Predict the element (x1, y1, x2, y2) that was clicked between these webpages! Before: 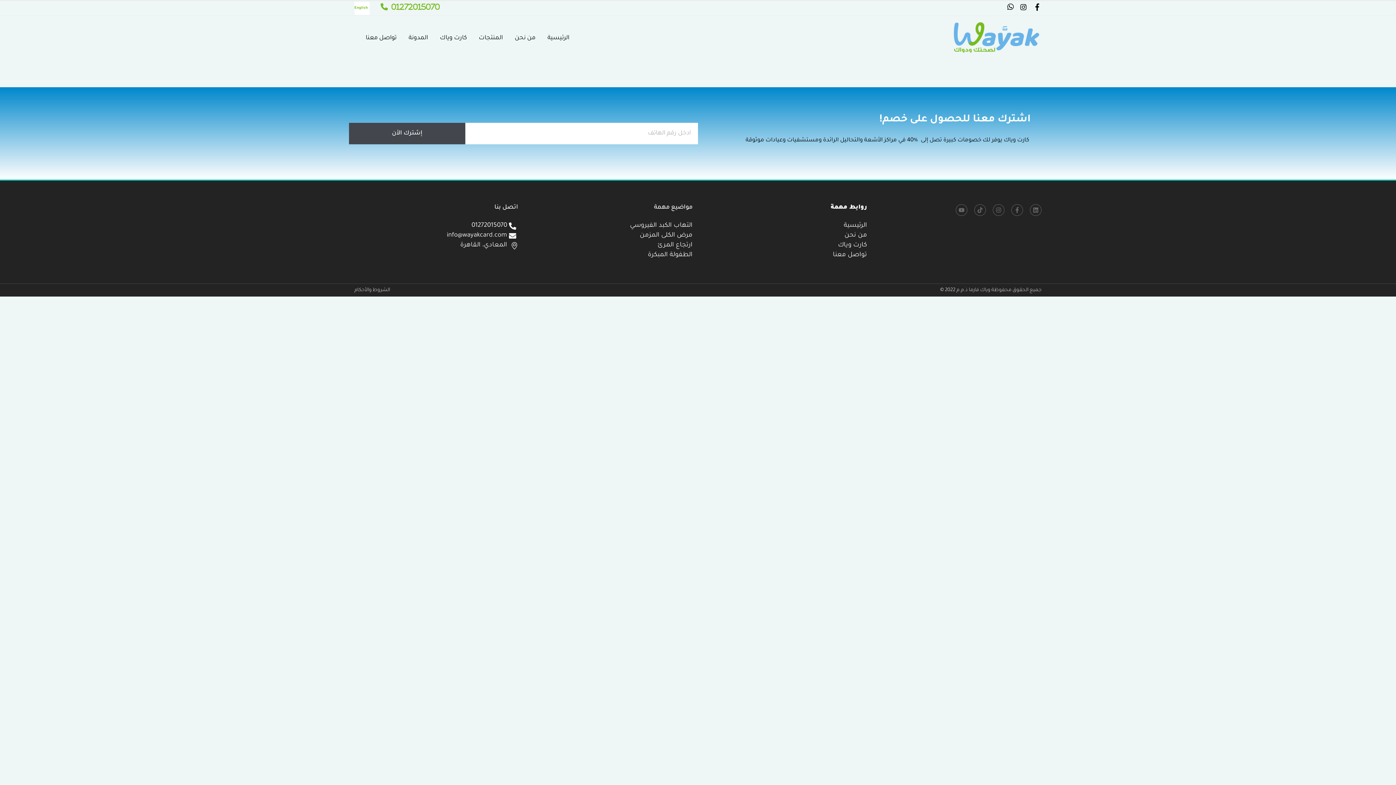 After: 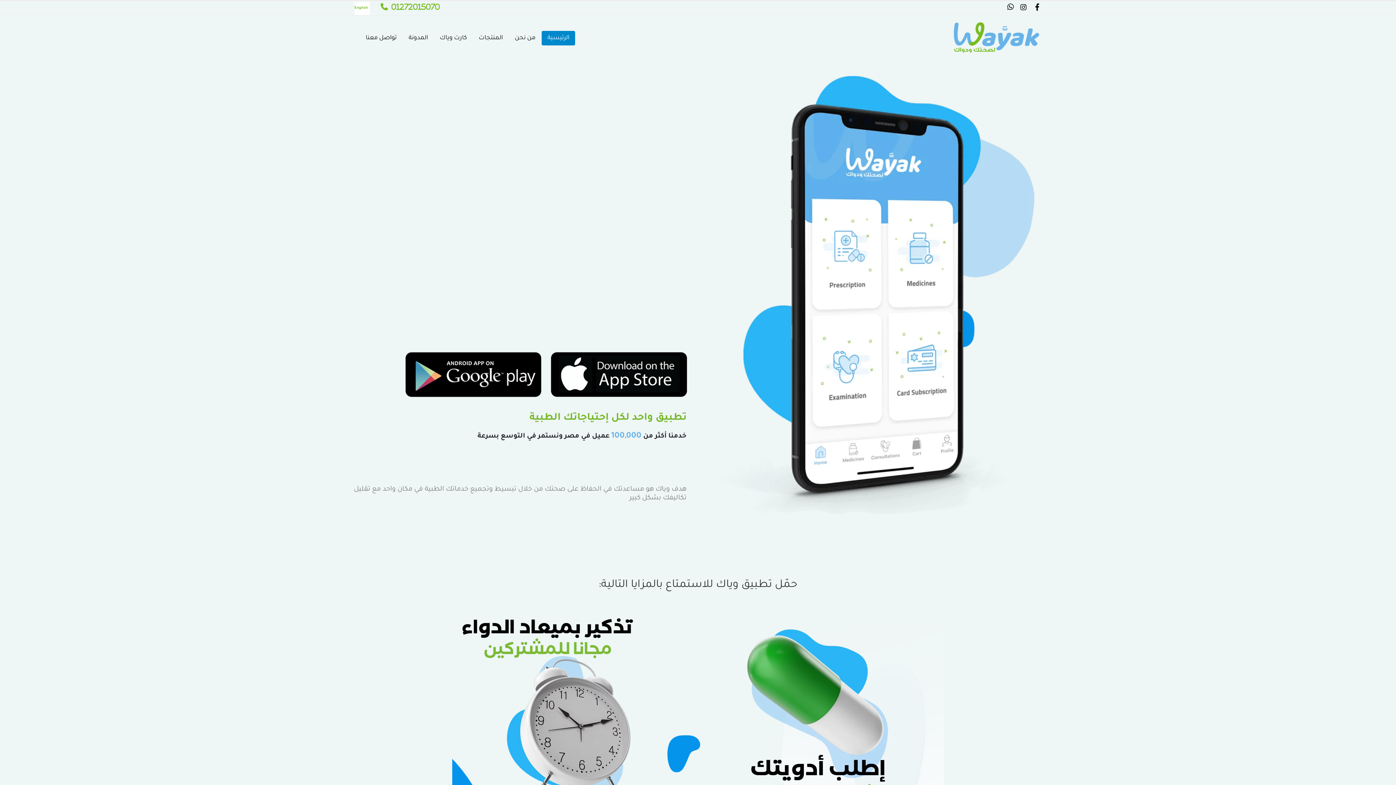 Action: bbox: (541, 30, 575, 45) label: الرئيسية